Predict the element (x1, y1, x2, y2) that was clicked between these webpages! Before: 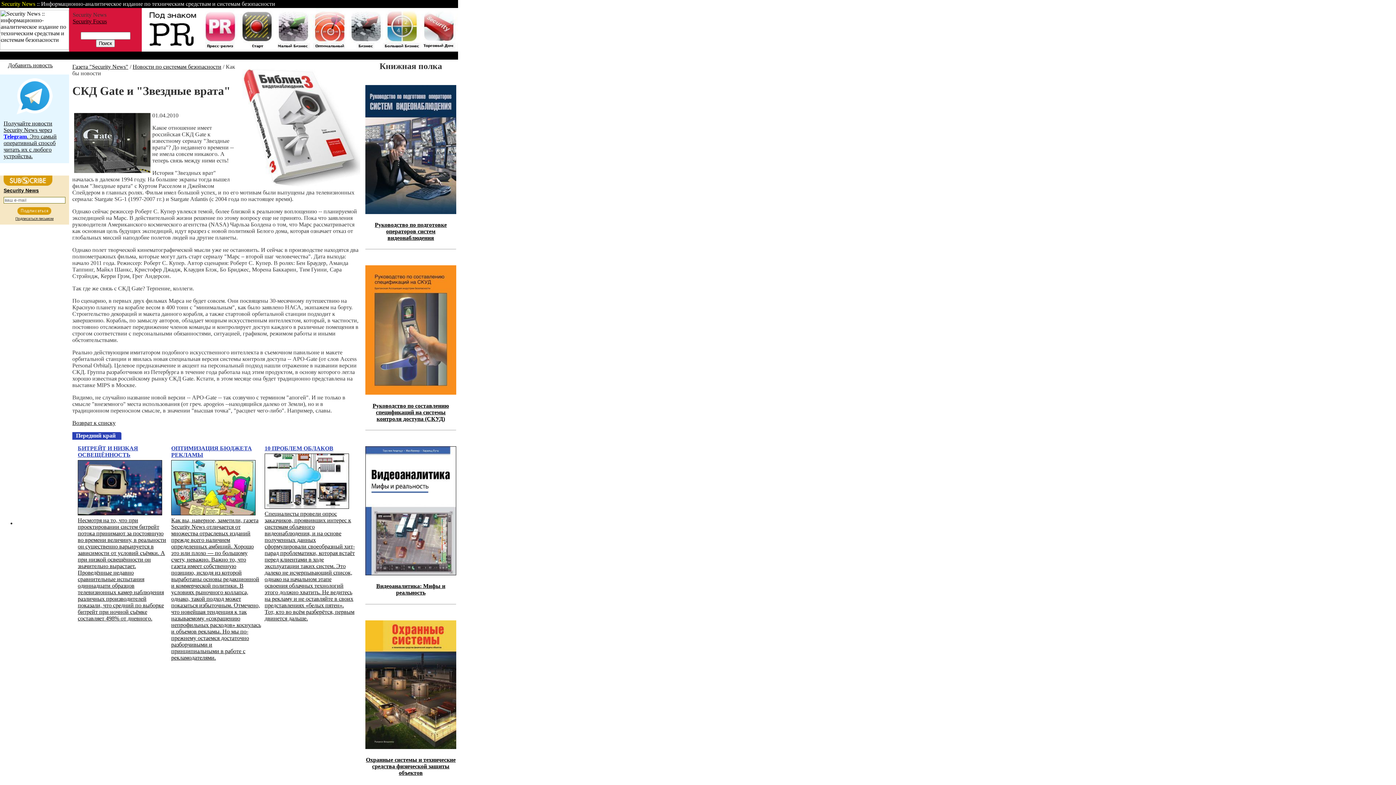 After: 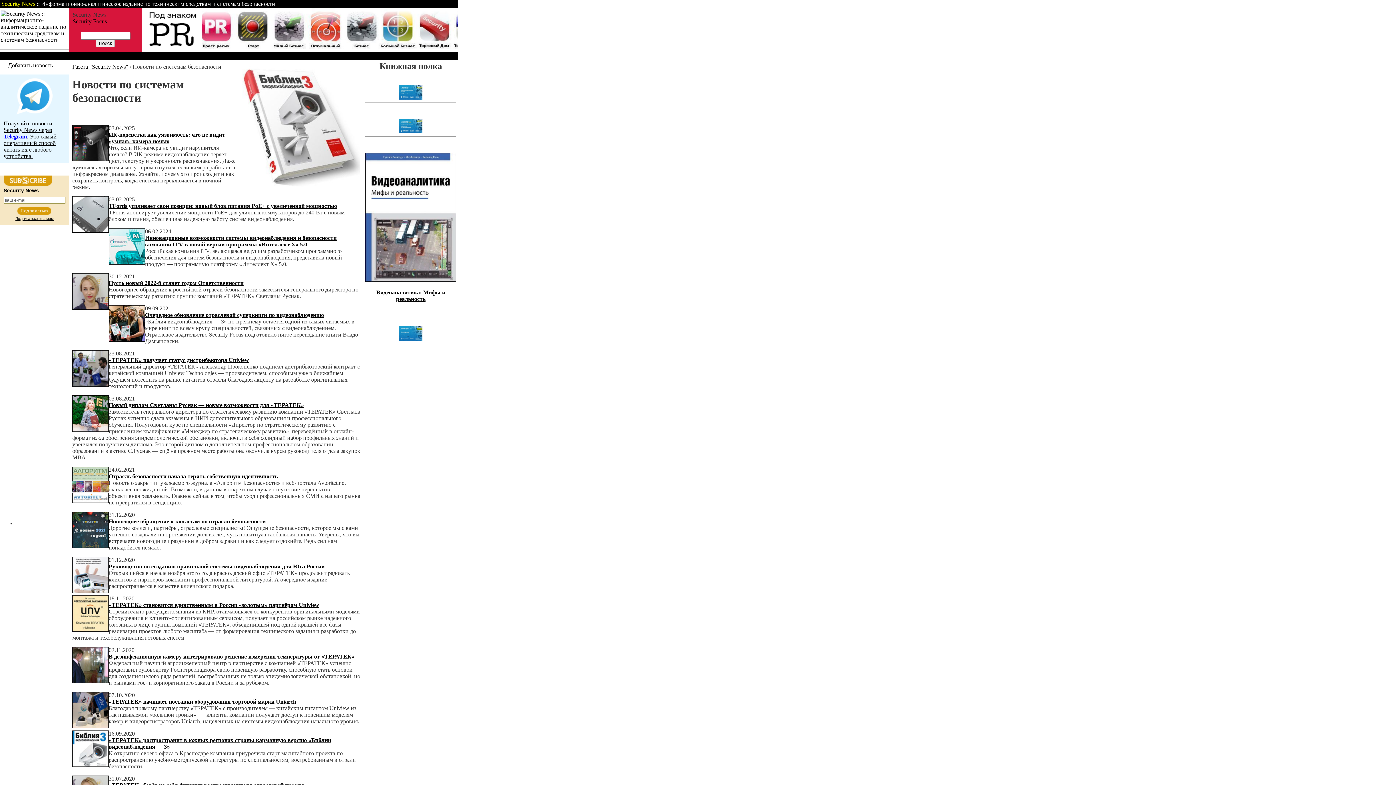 Action: bbox: (132, 63, 221, 69) label: Новости по системам безопасности